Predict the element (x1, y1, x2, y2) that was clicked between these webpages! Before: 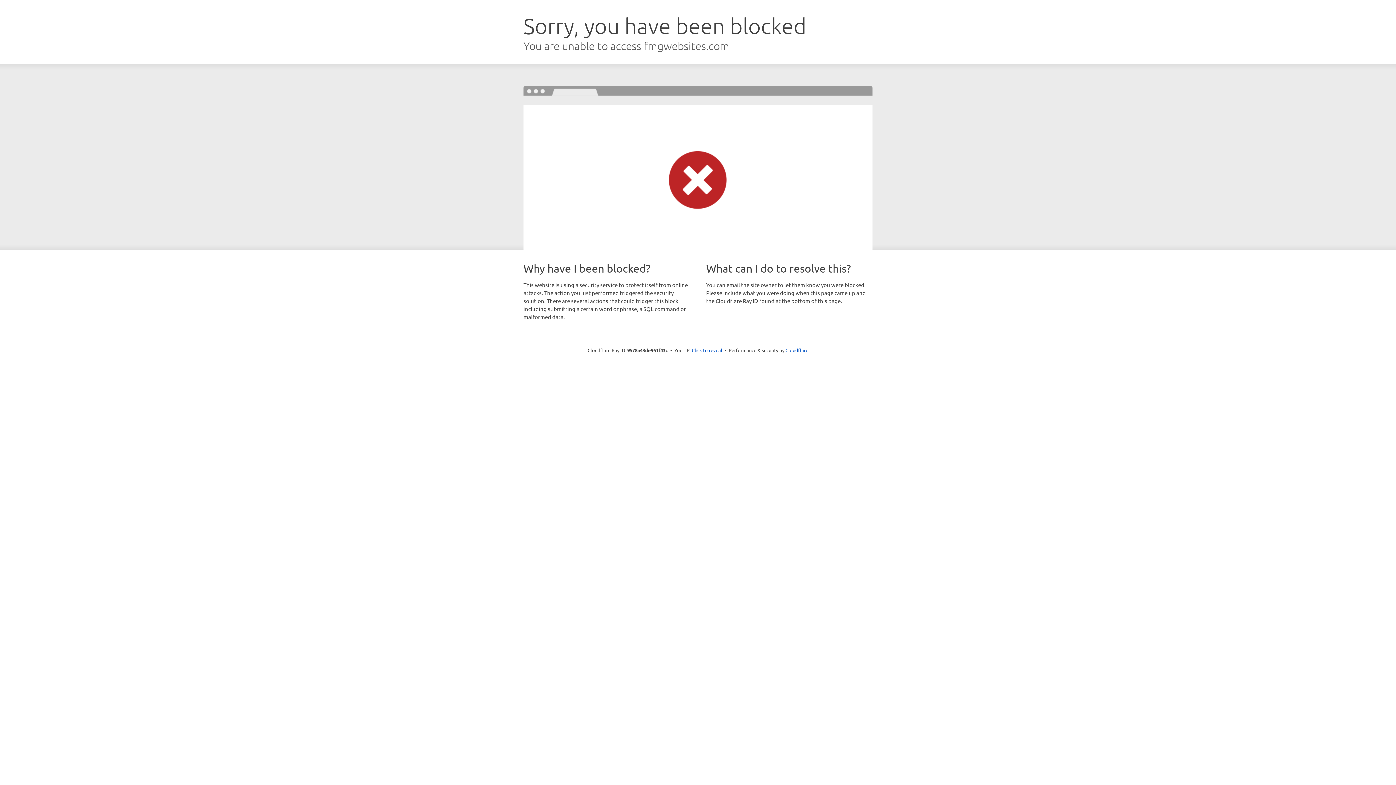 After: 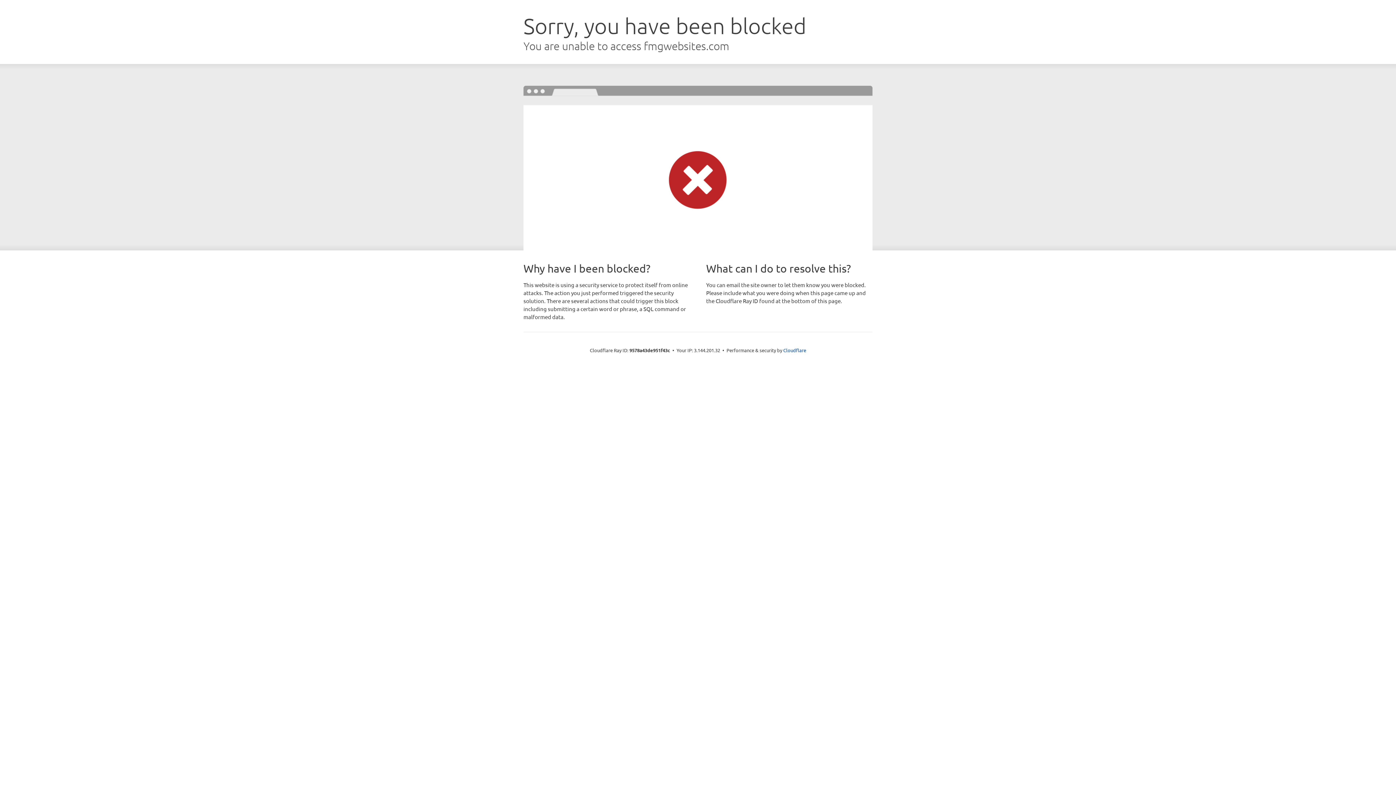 Action: bbox: (692, 346, 722, 353) label: Click to reveal